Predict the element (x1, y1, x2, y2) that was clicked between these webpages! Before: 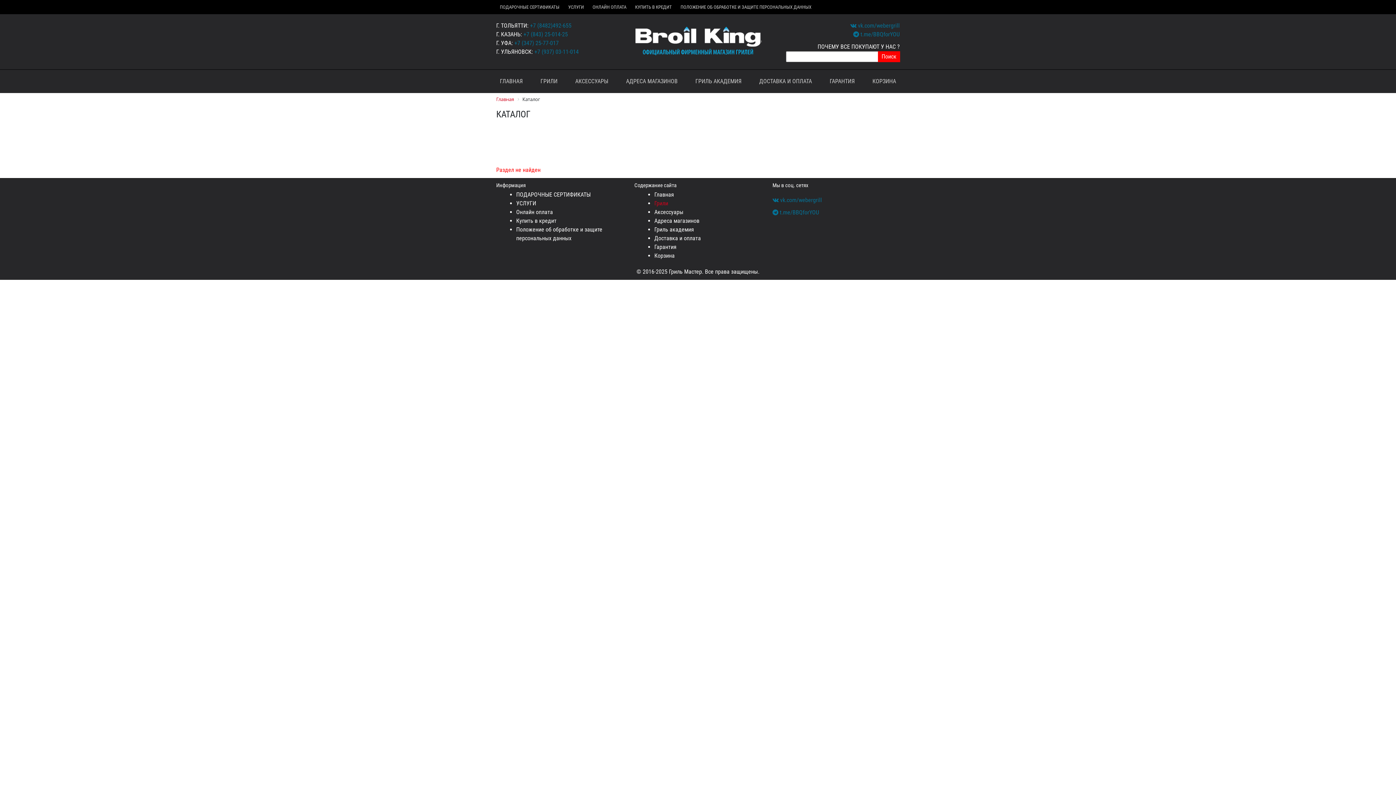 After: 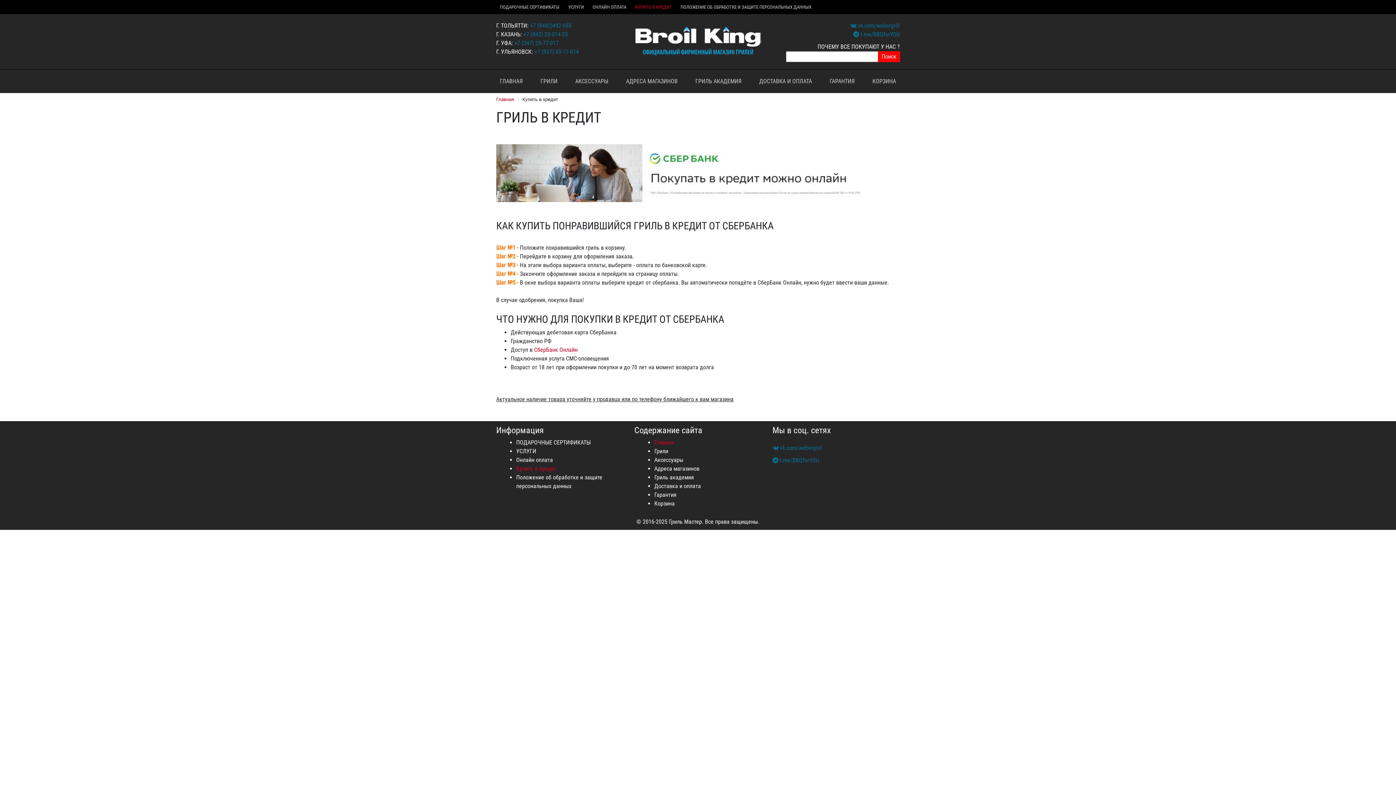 Action: bbox: (631, 0, 675, 14) label: КУПИТЬ В КРЕДИТ